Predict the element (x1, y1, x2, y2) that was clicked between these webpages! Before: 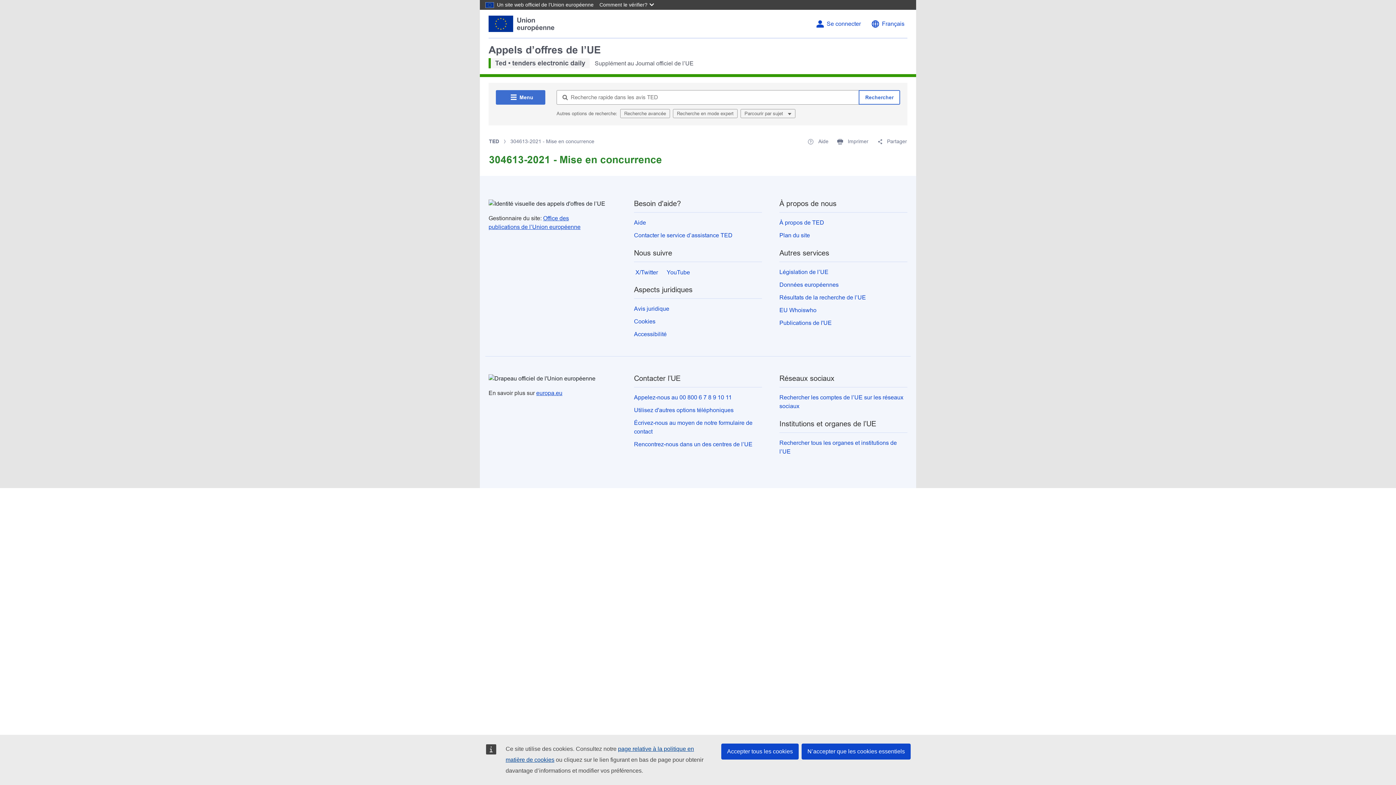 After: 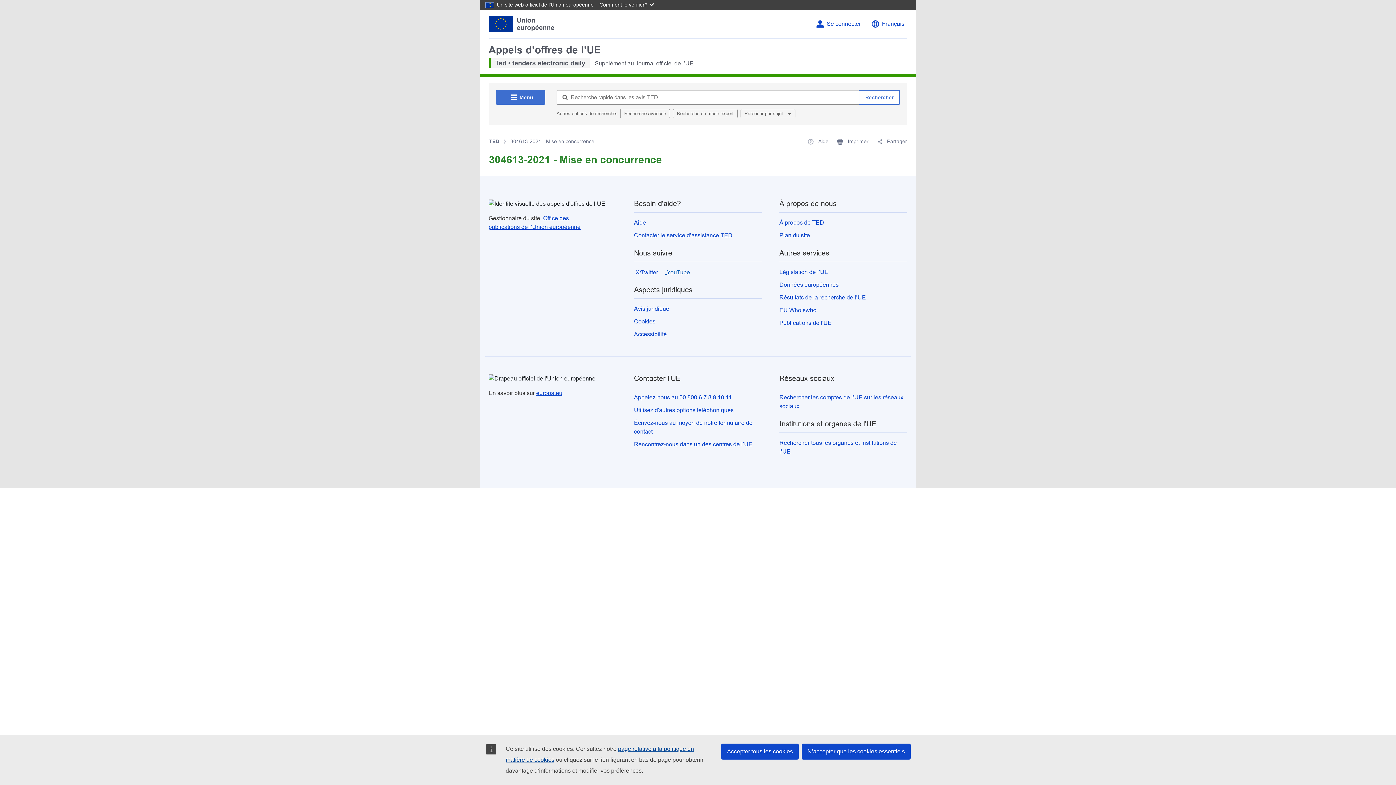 Action: label:  YouTube bbox: (665, 268, 690, 276)